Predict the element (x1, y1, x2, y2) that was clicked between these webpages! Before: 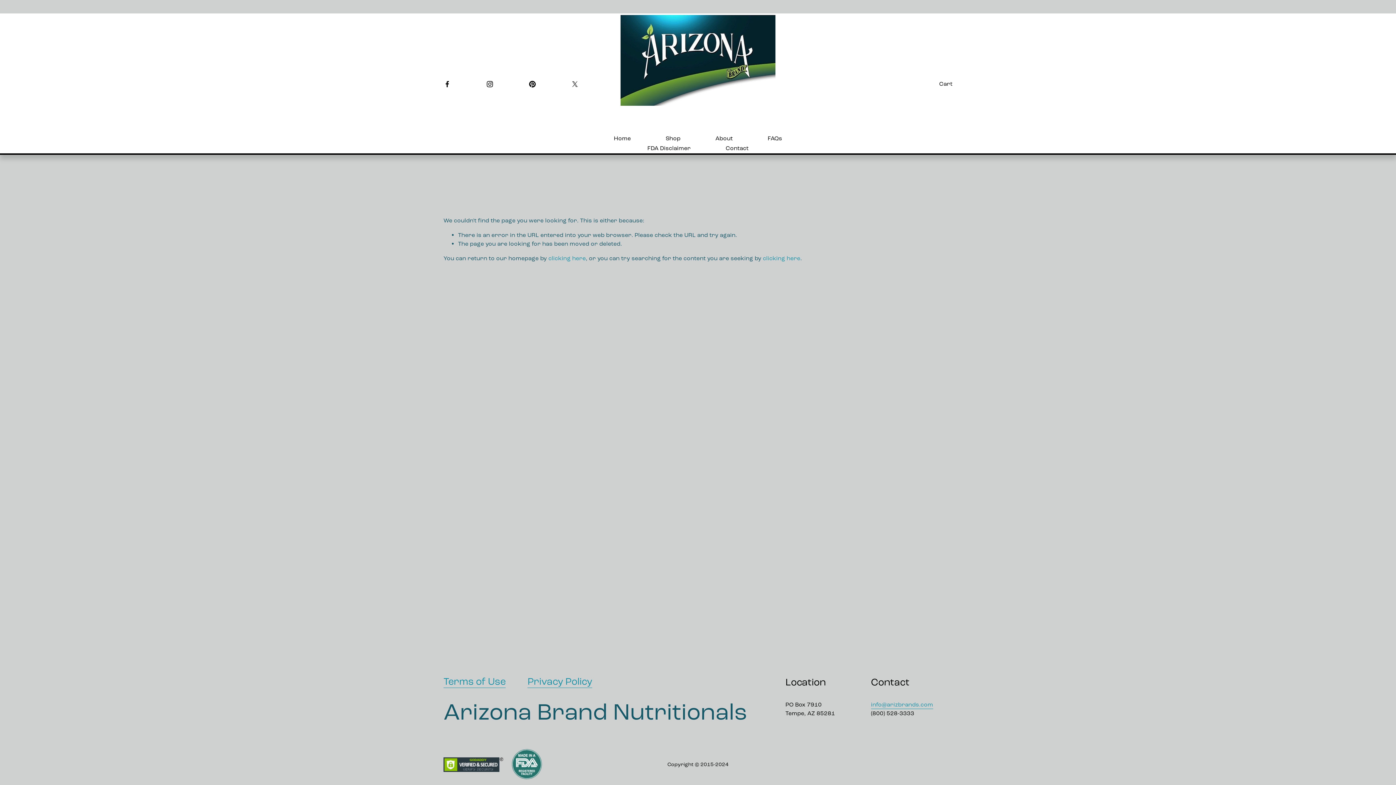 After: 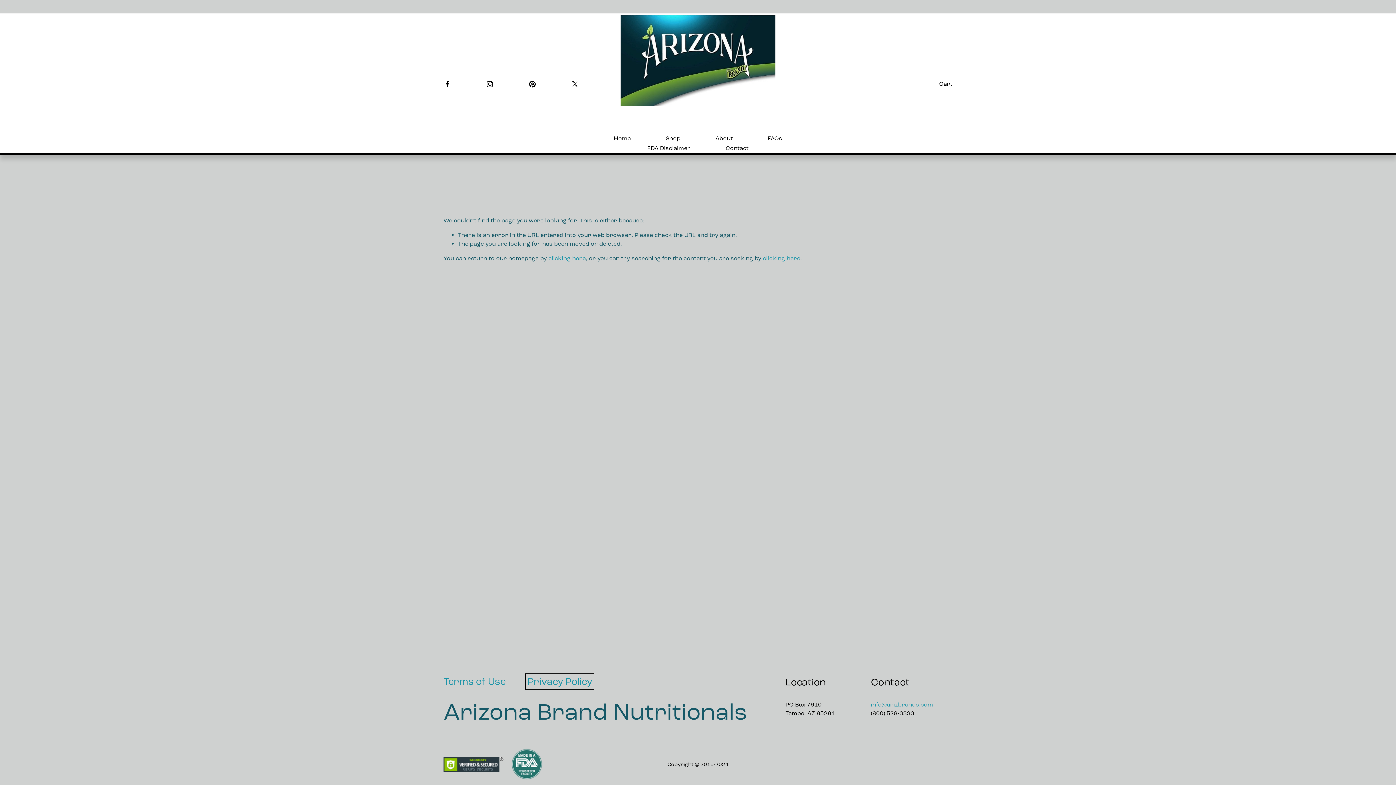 Action: bbox: (527, 676, 592, 688) label: Privacy Policy